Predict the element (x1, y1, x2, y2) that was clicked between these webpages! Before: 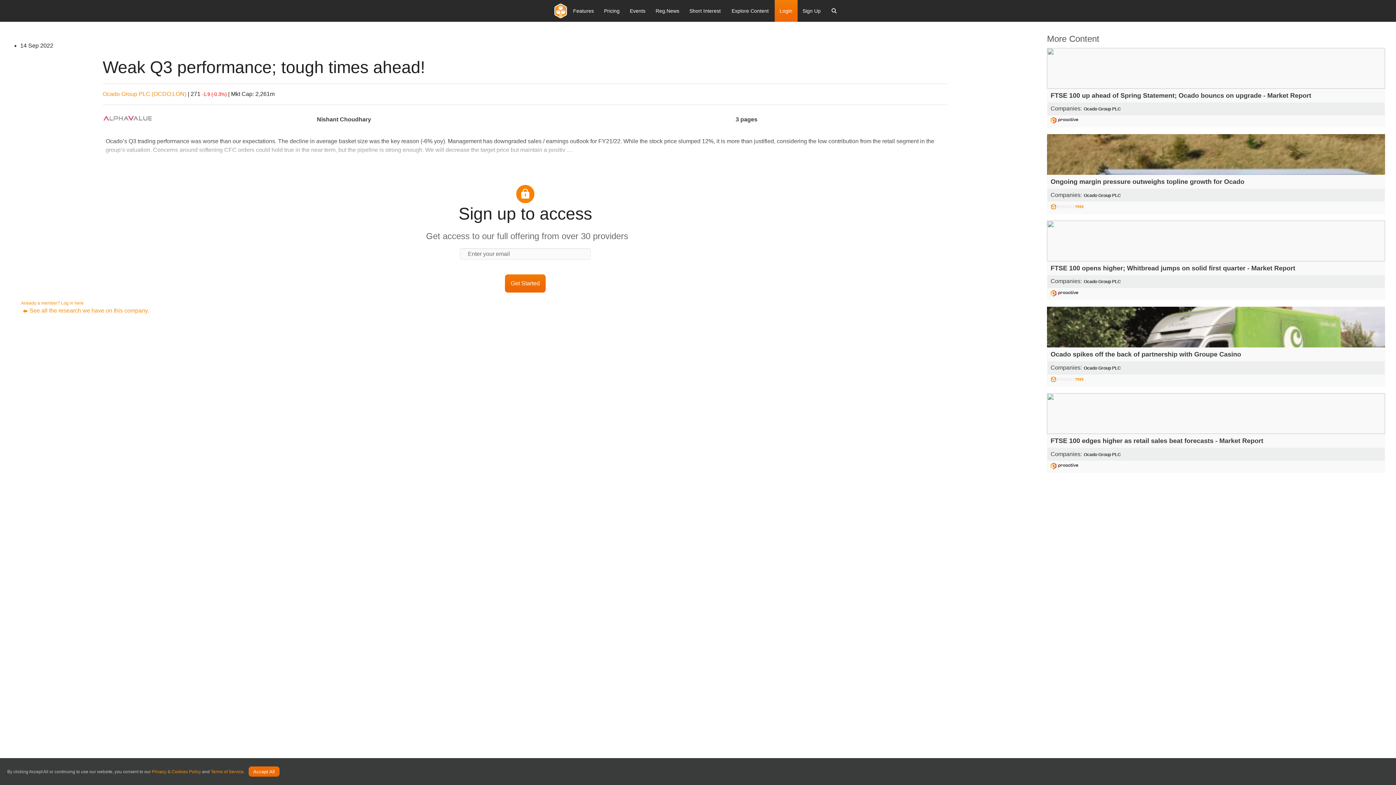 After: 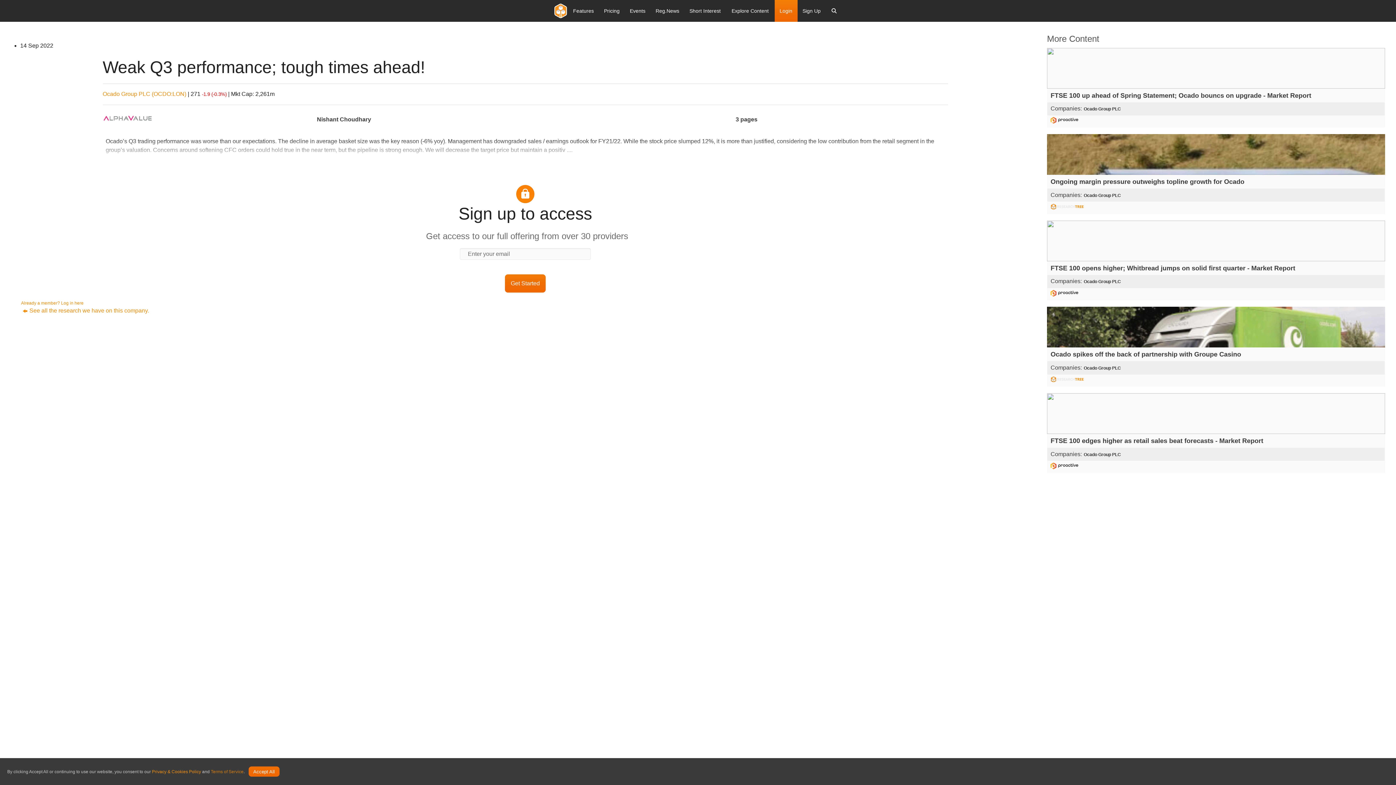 Action: bbox: (210, 769, 243, 774) label: Terms of Service